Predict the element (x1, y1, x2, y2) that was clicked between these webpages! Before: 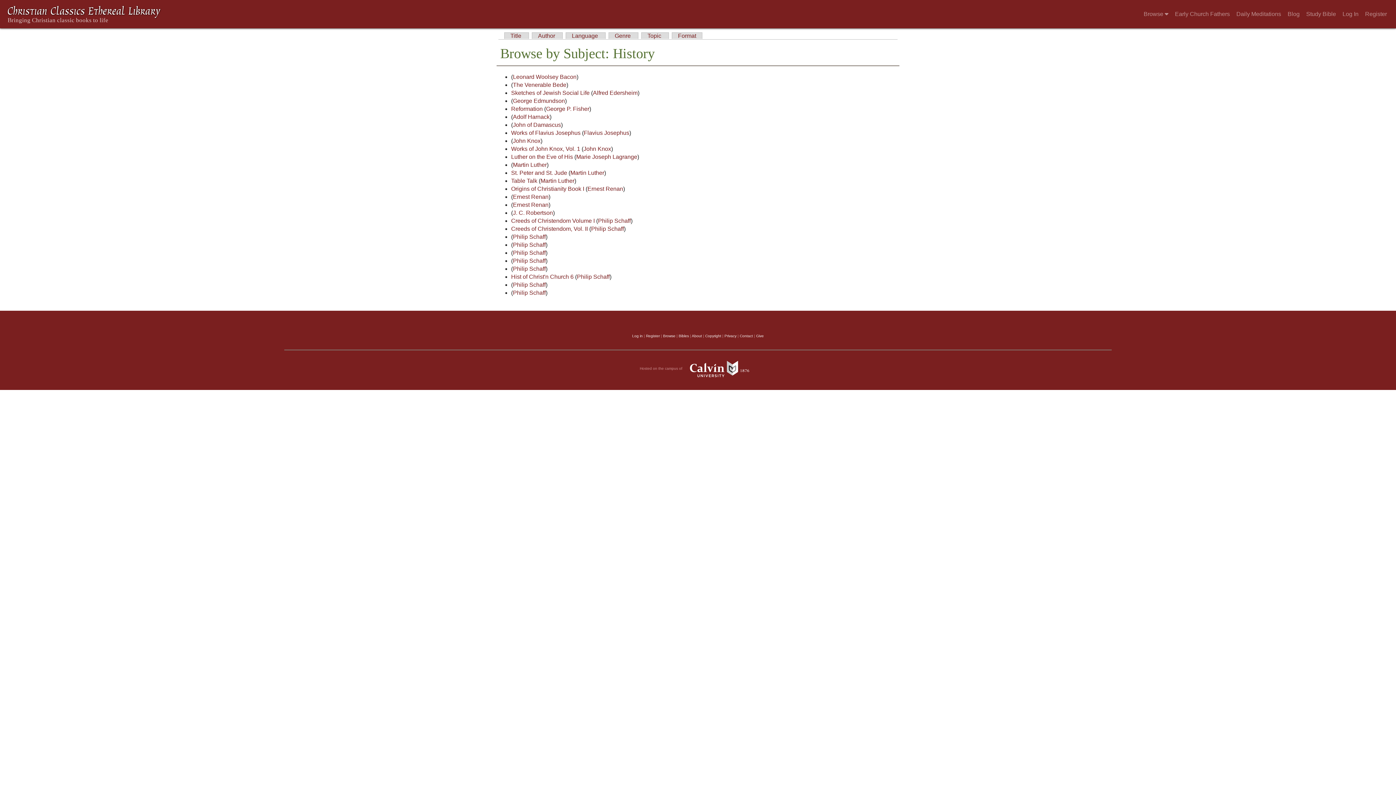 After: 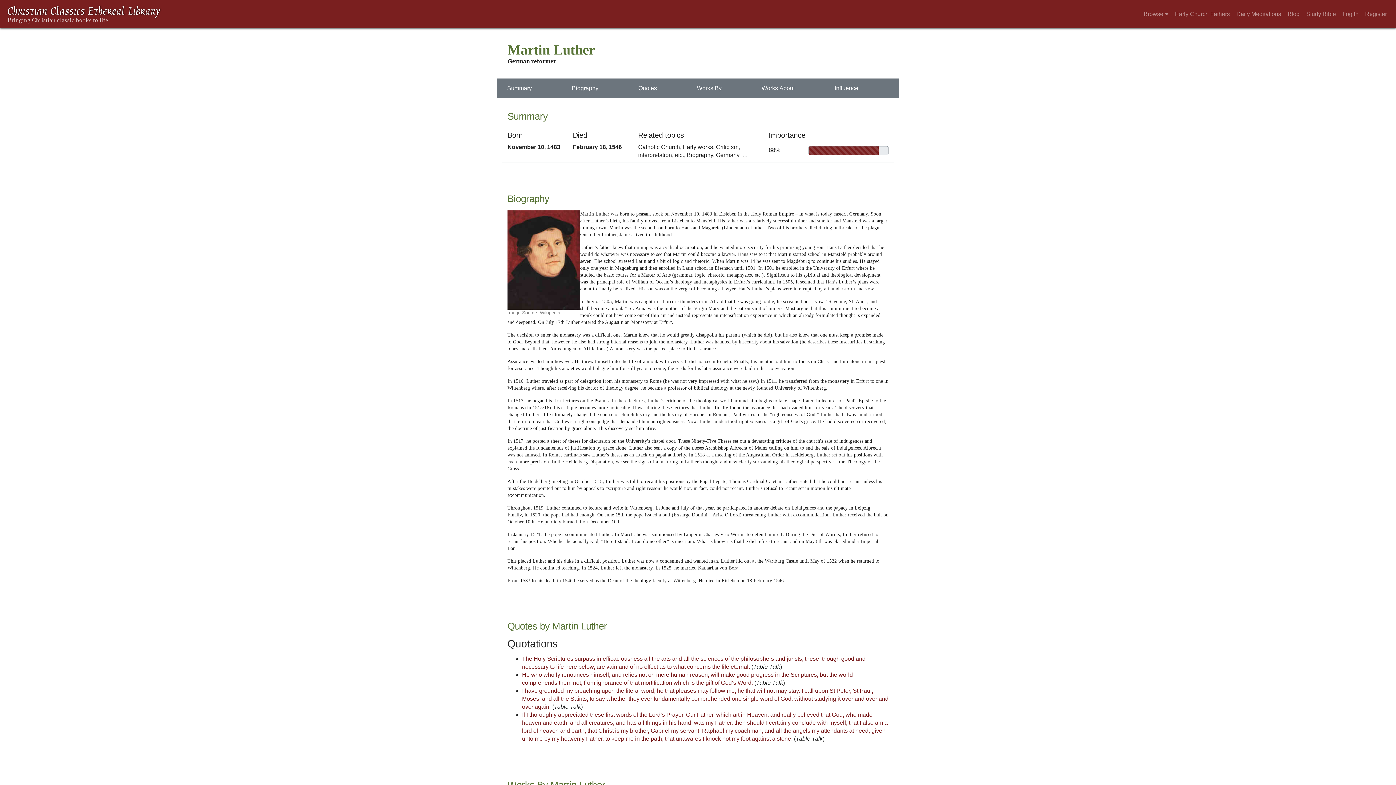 Action: bbox: (540, 177, 574, 184) label: Martin Luther